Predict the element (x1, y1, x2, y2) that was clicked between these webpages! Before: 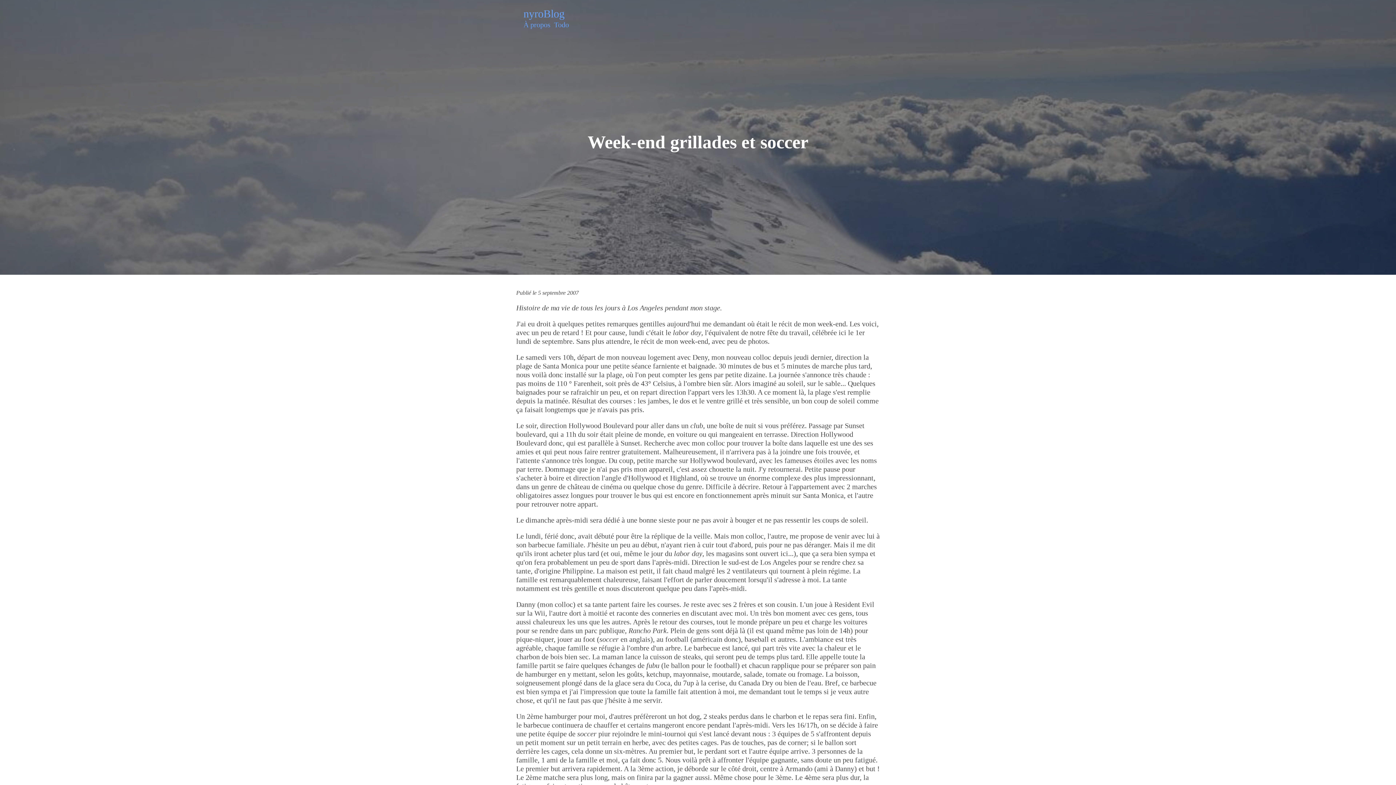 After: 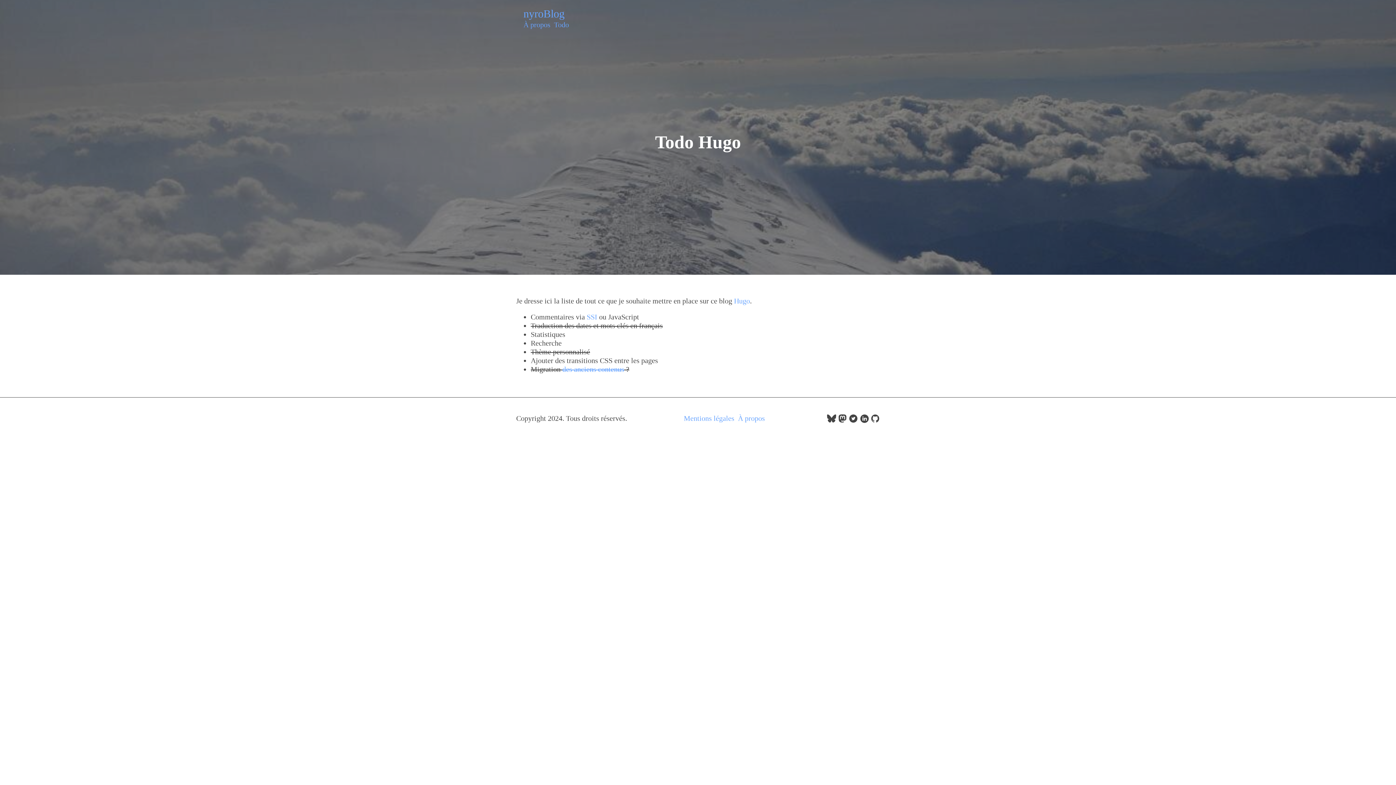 Action: label: Todo bbox: (554, 20, 569, 28)